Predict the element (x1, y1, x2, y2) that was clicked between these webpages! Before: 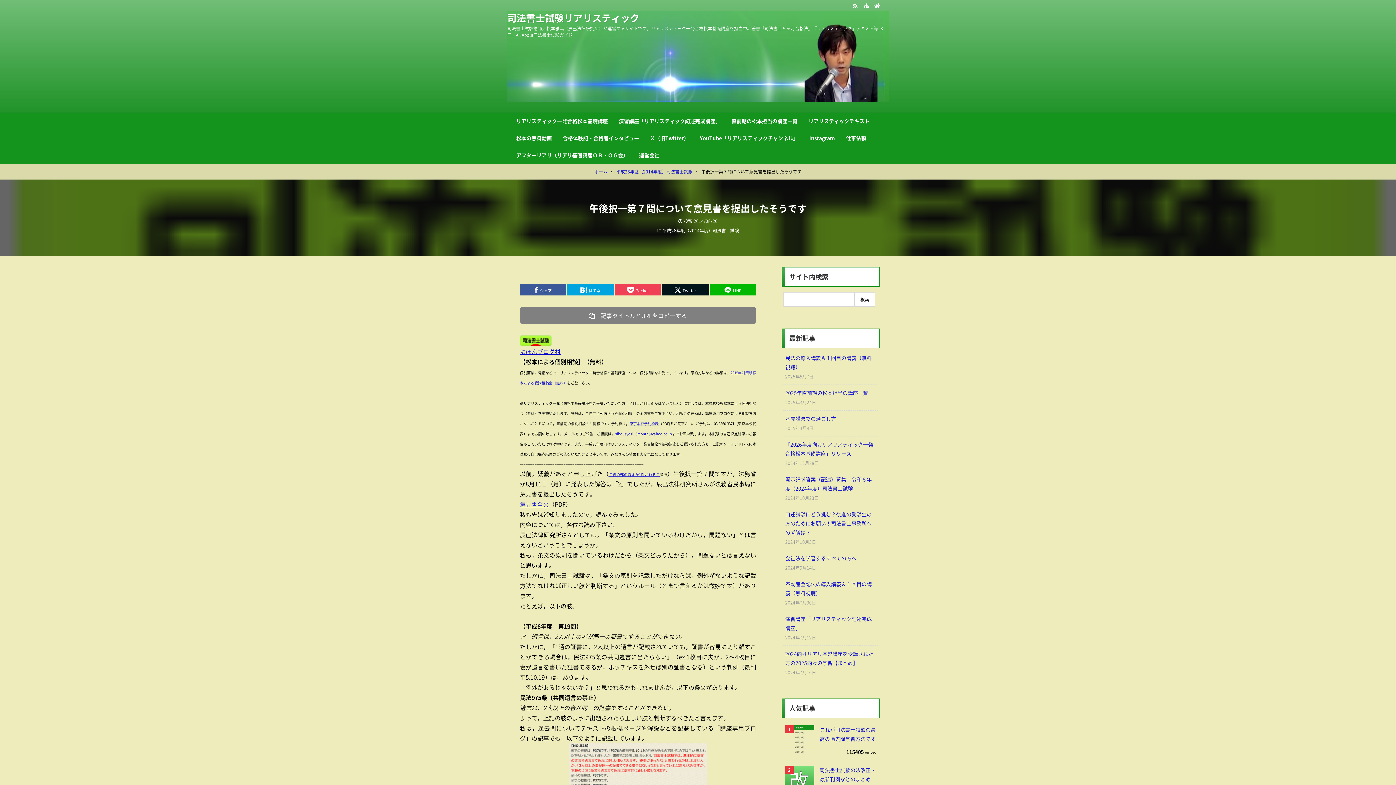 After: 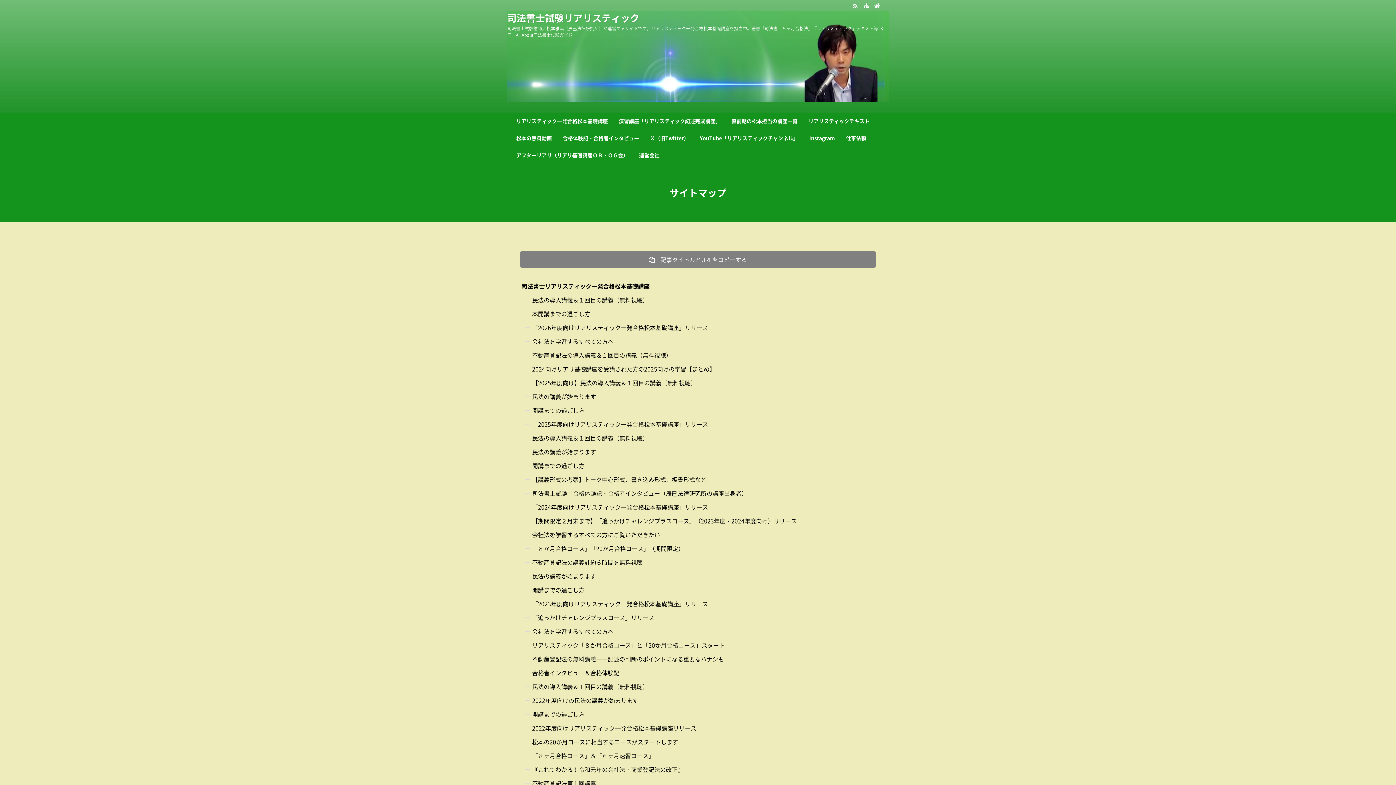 Action: bbox: (861, 0, 872, 10)